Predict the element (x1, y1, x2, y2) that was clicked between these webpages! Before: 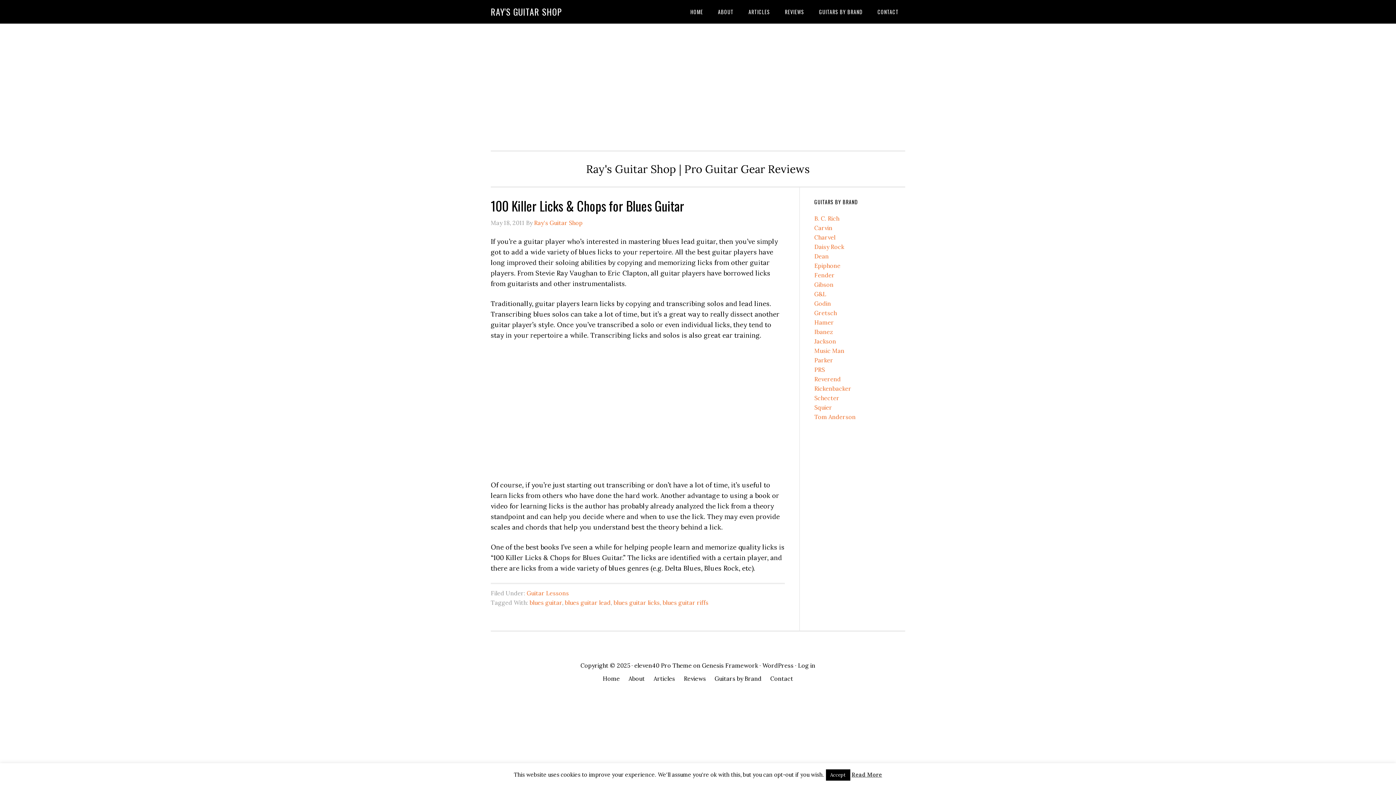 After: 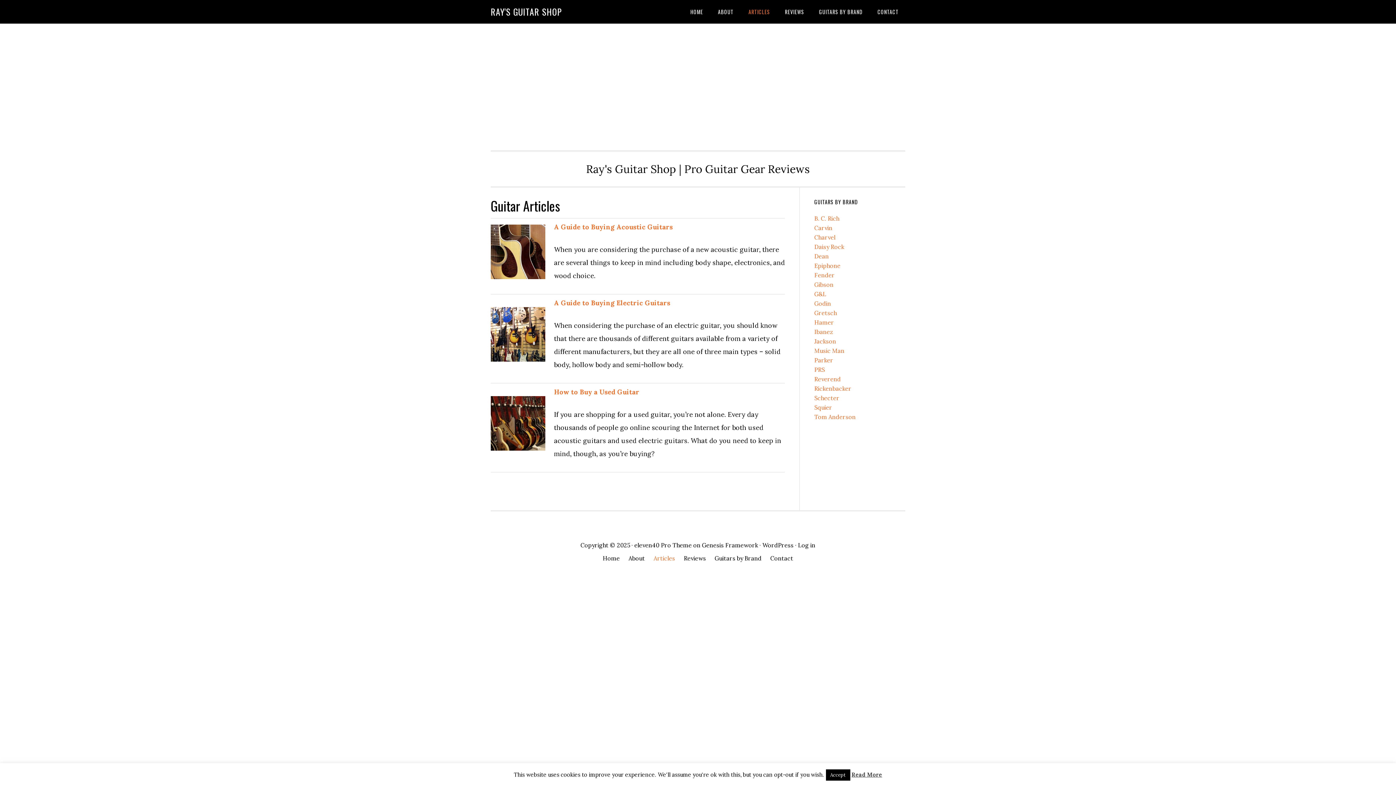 Action: bbox: (653, 674, 675, 683) label: Articles